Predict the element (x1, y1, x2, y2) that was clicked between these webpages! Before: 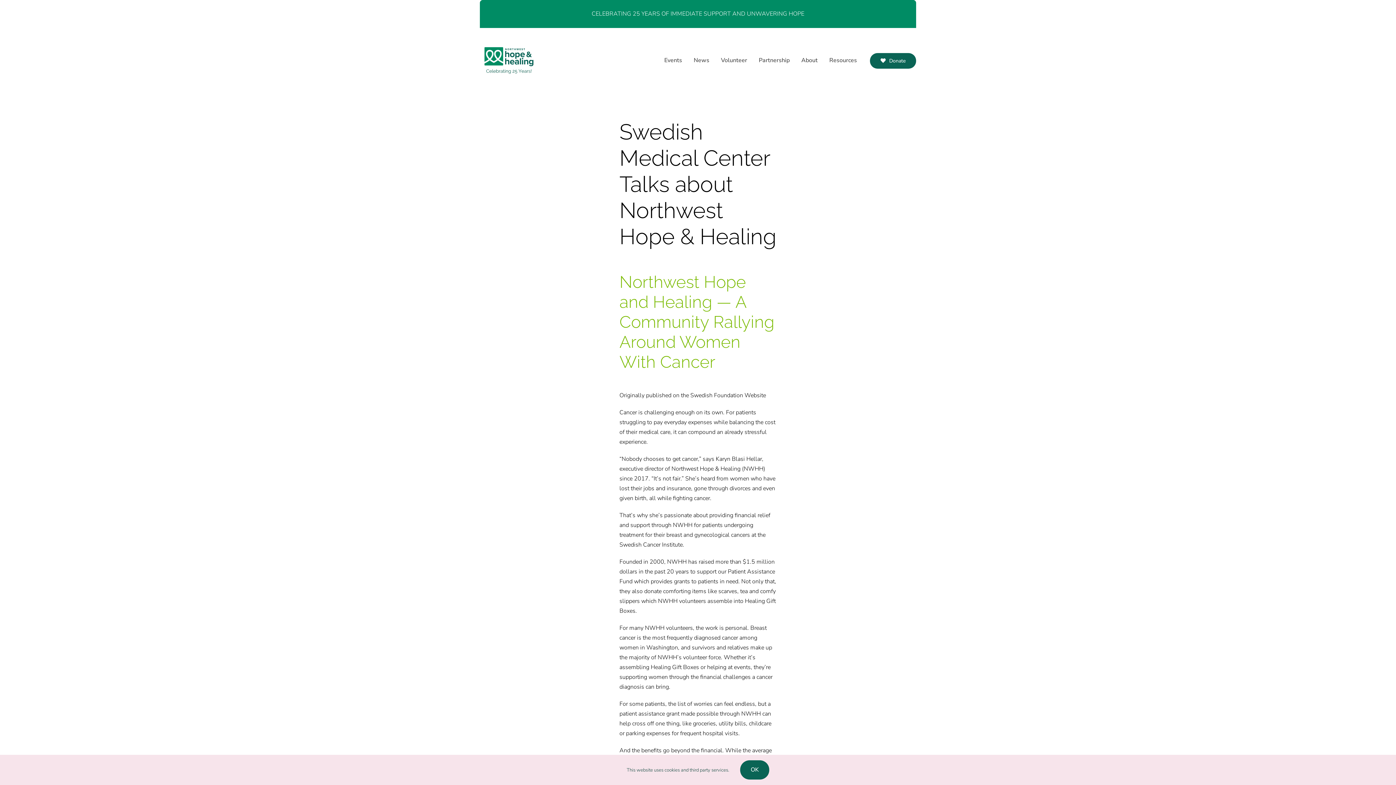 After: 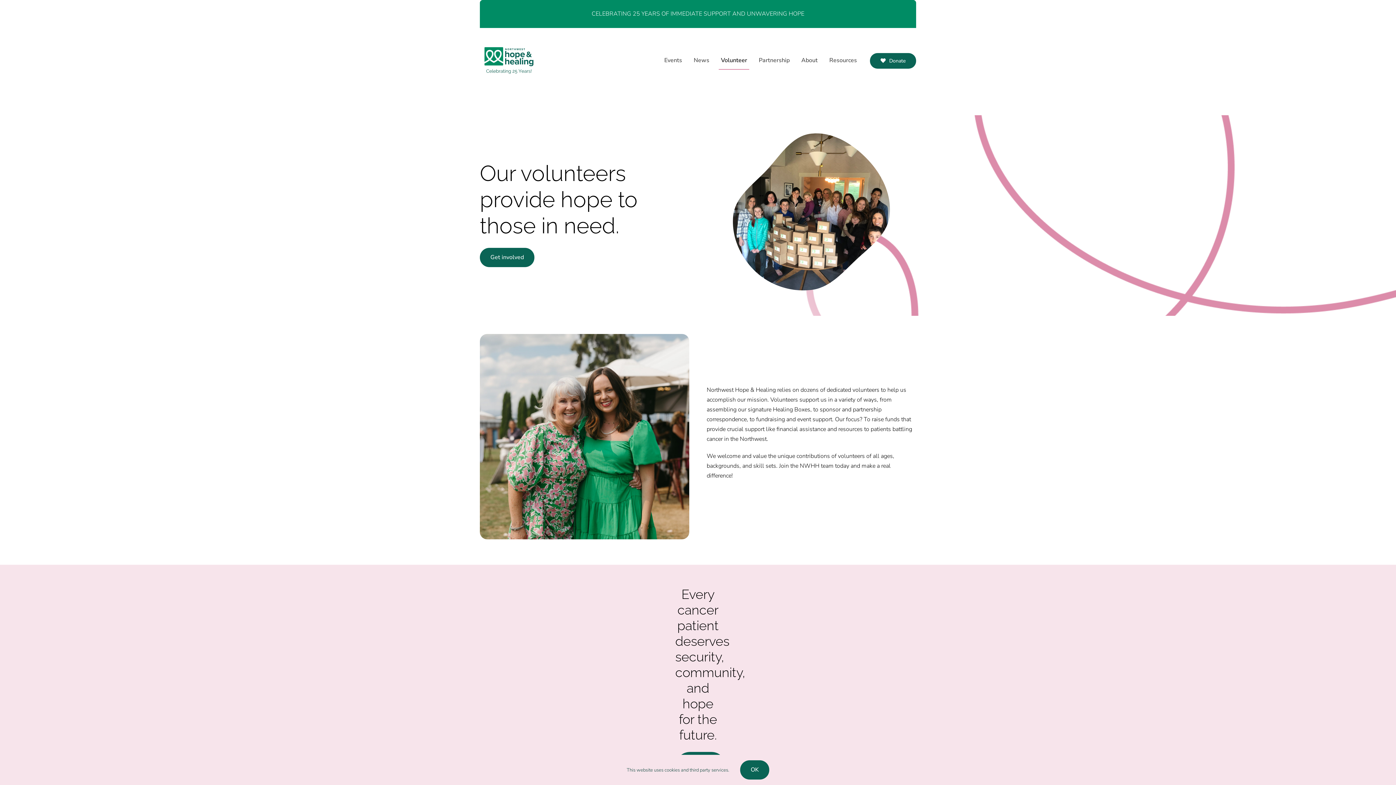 Action: label: Volunteer bbox: (719, 51, 749, 69)